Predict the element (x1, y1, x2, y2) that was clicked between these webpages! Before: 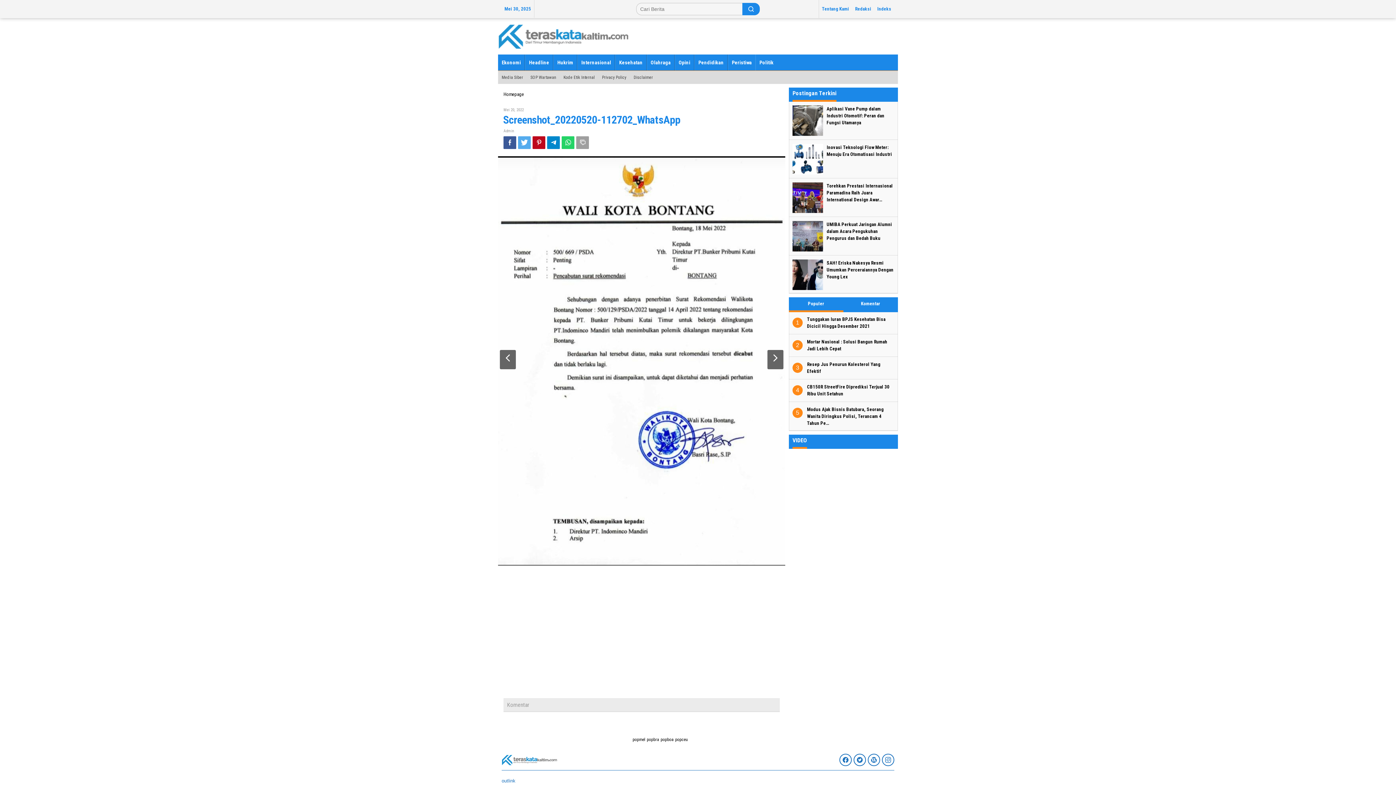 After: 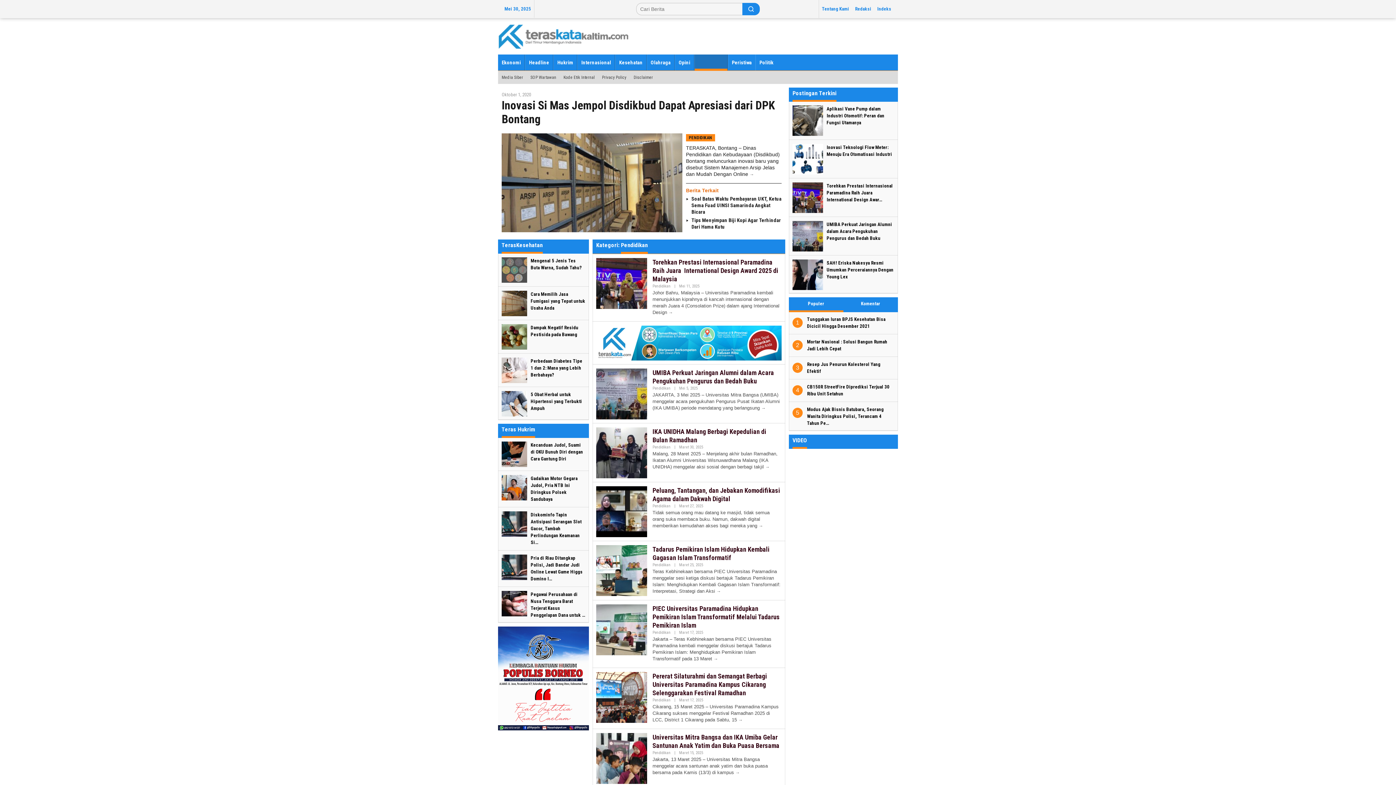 Action: bbox: (694, 54, 728, 70) label: Pendidikan